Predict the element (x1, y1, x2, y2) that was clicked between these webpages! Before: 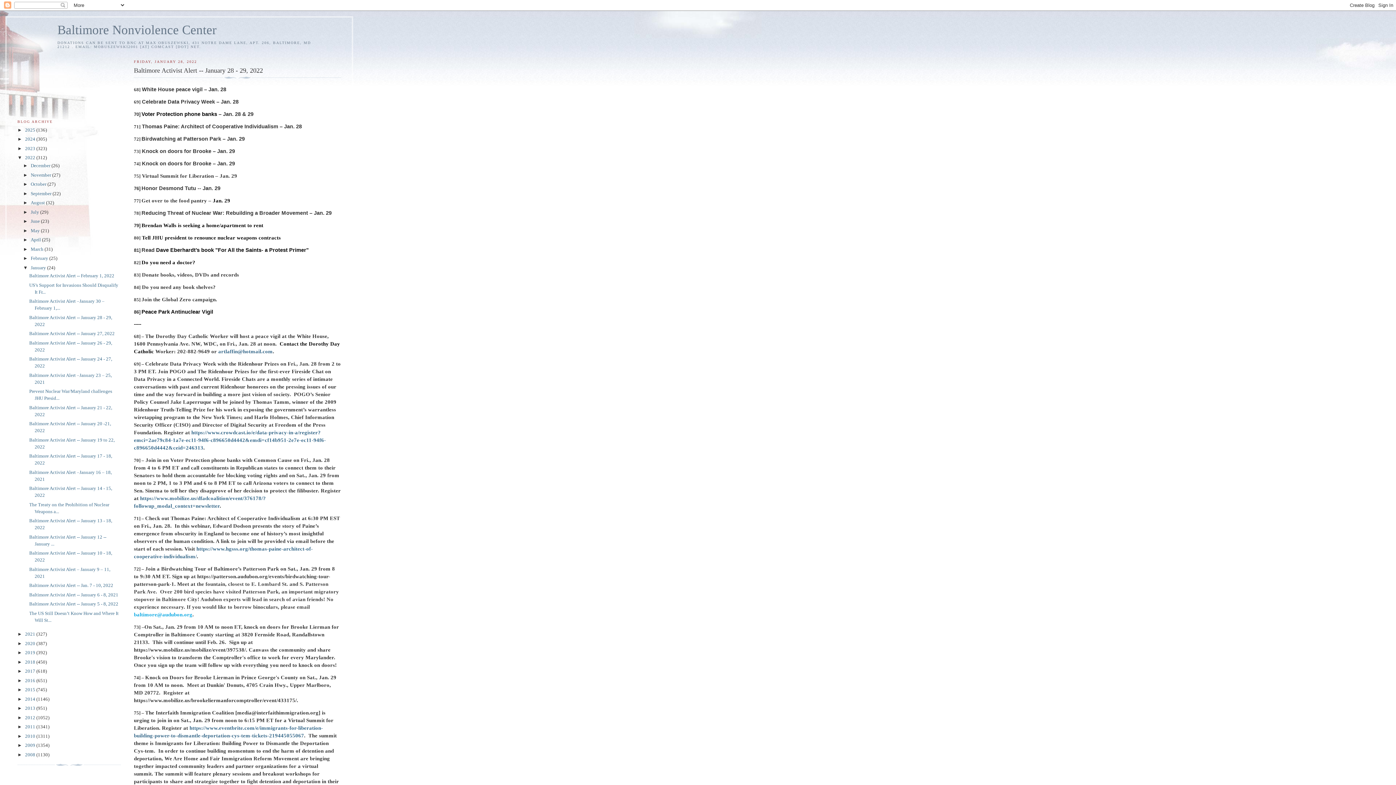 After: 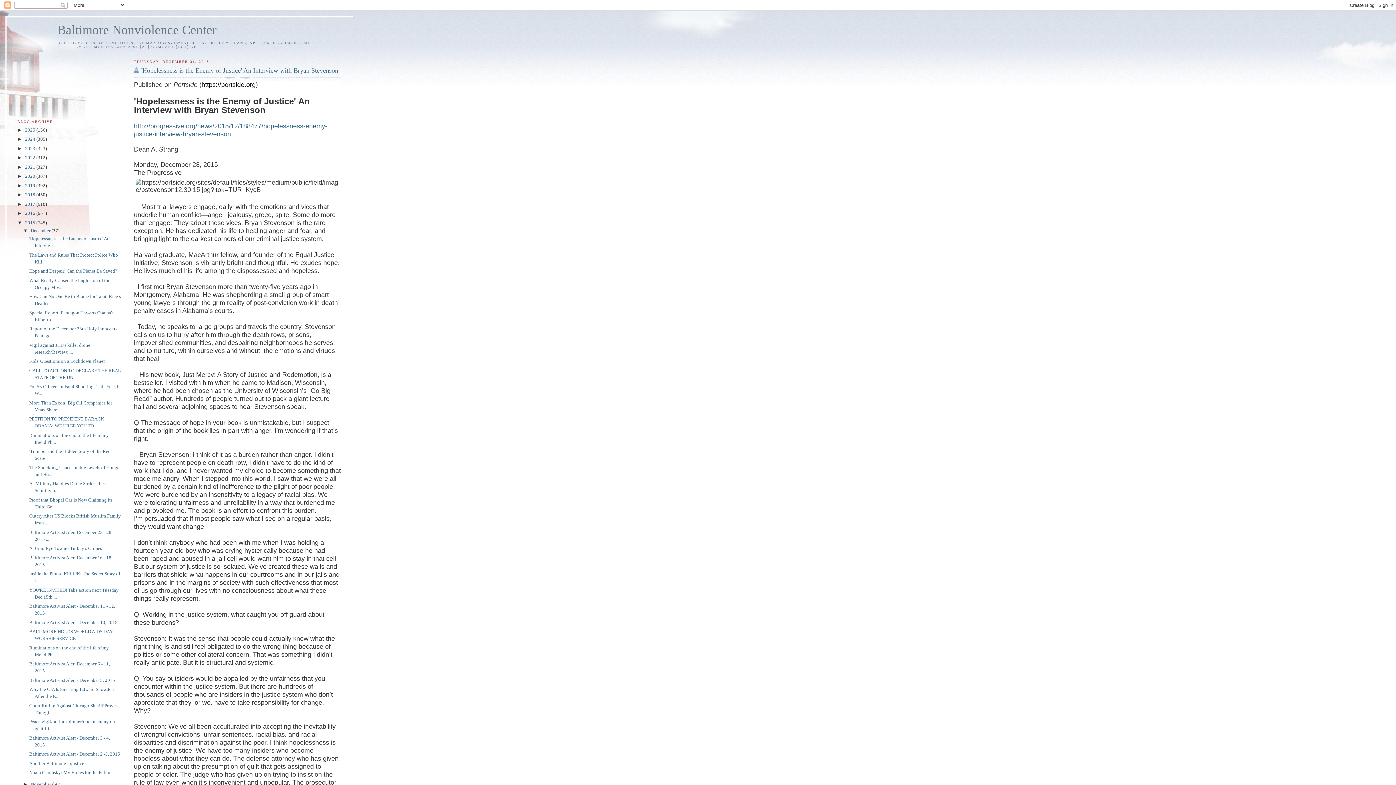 Action: label: 2015  bbox: (25, 687, 36, 692)